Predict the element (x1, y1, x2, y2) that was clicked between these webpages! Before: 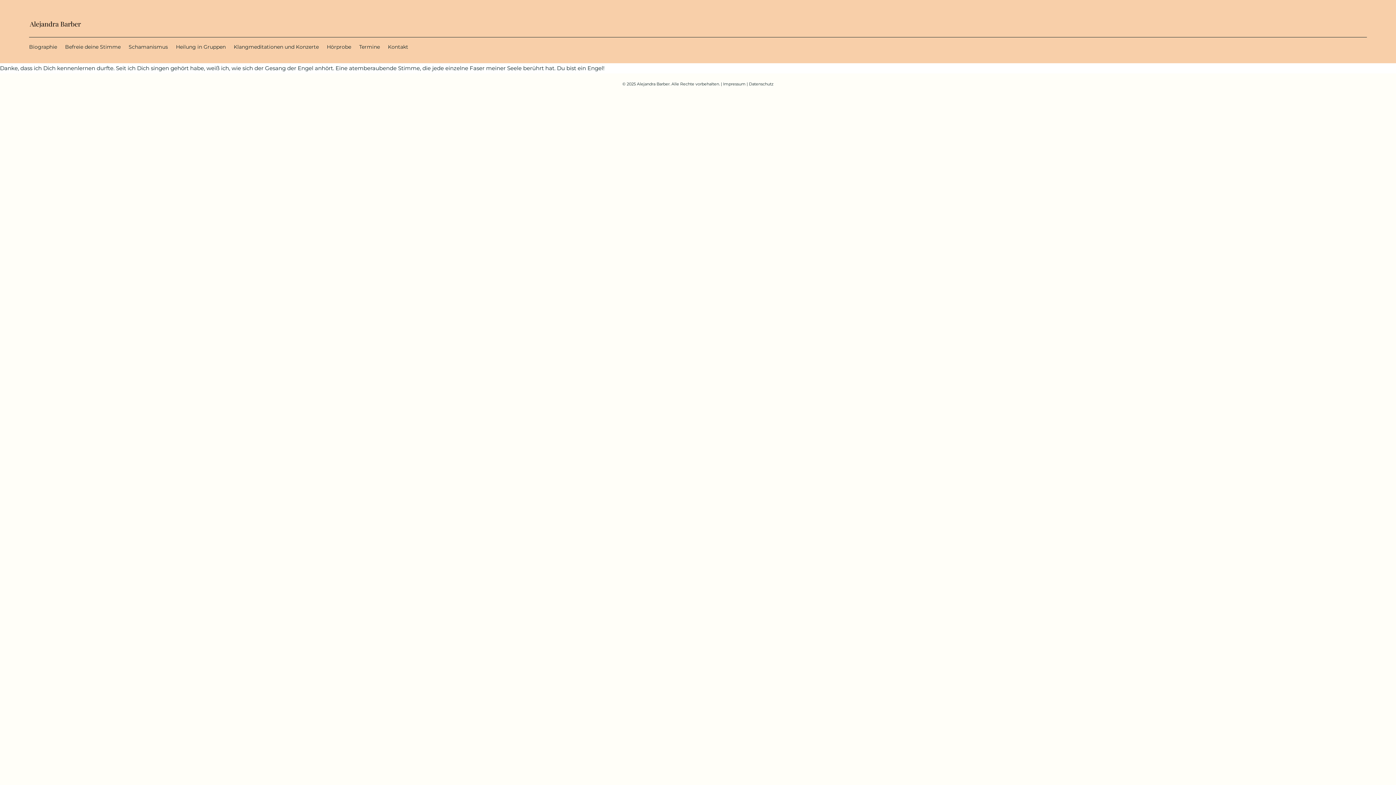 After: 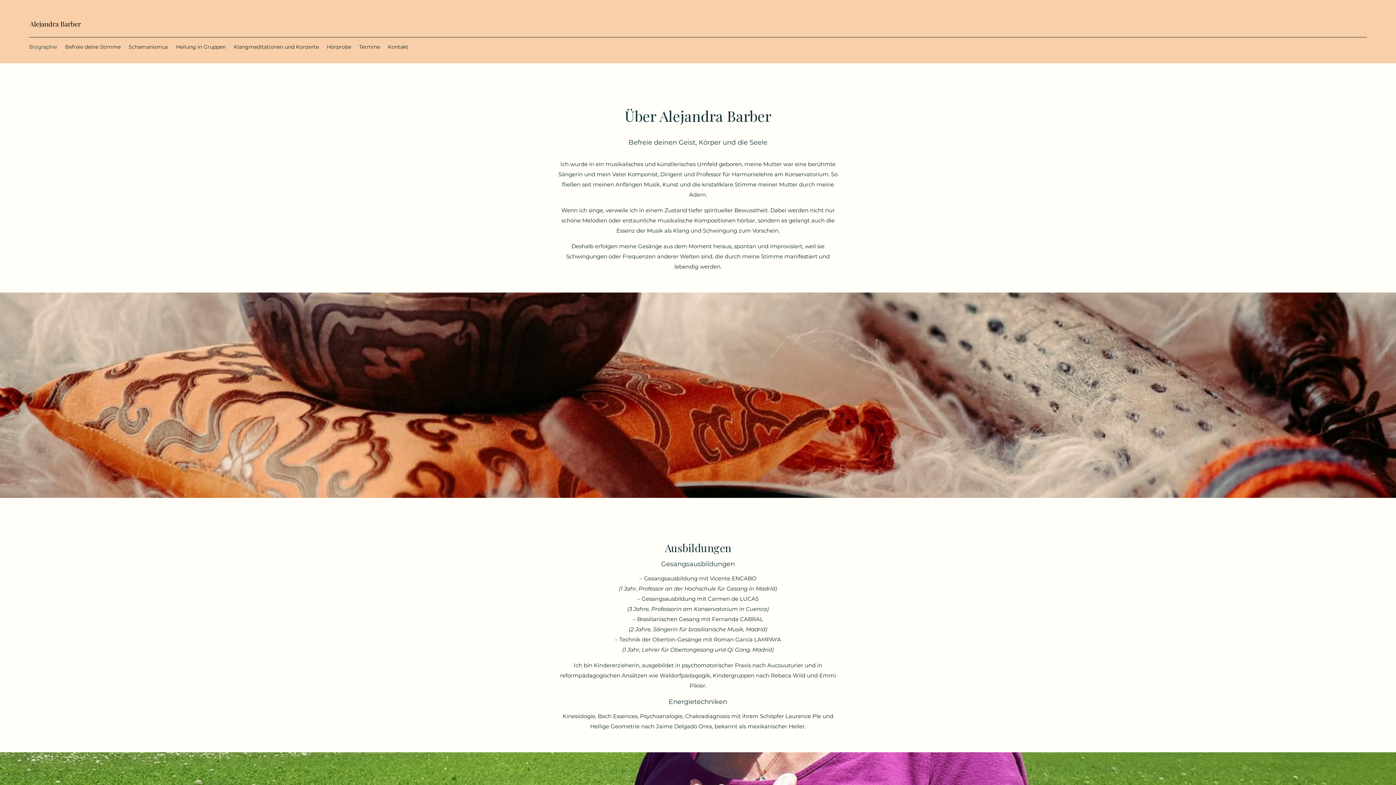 Action: label: Biographie bbox: (29, 44, 57, 60)